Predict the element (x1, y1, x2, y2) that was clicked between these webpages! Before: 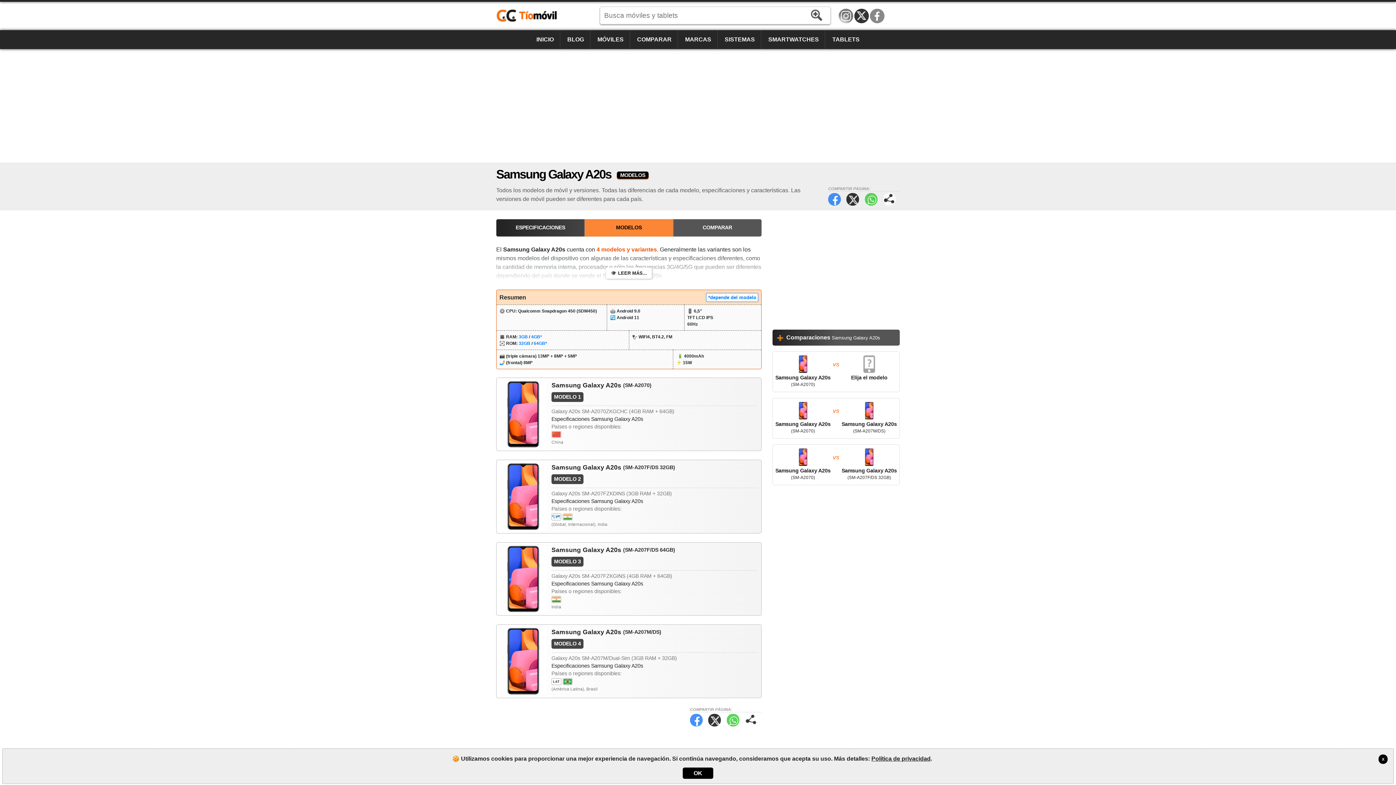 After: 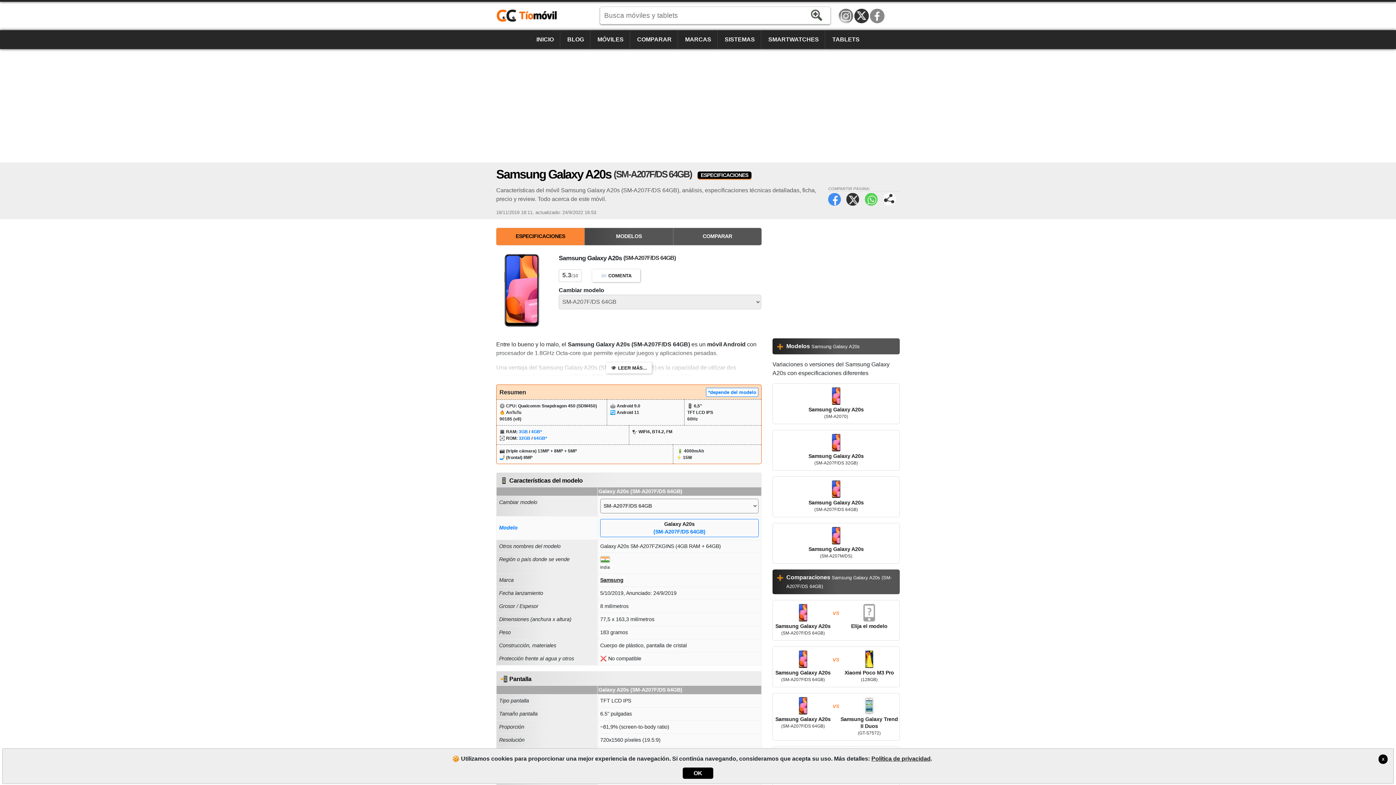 Action: label: Samsung Galaxy A20s (SM-A207F/DS 64GB)
MODELO 3 bbox: (551, 546, 758, 570)